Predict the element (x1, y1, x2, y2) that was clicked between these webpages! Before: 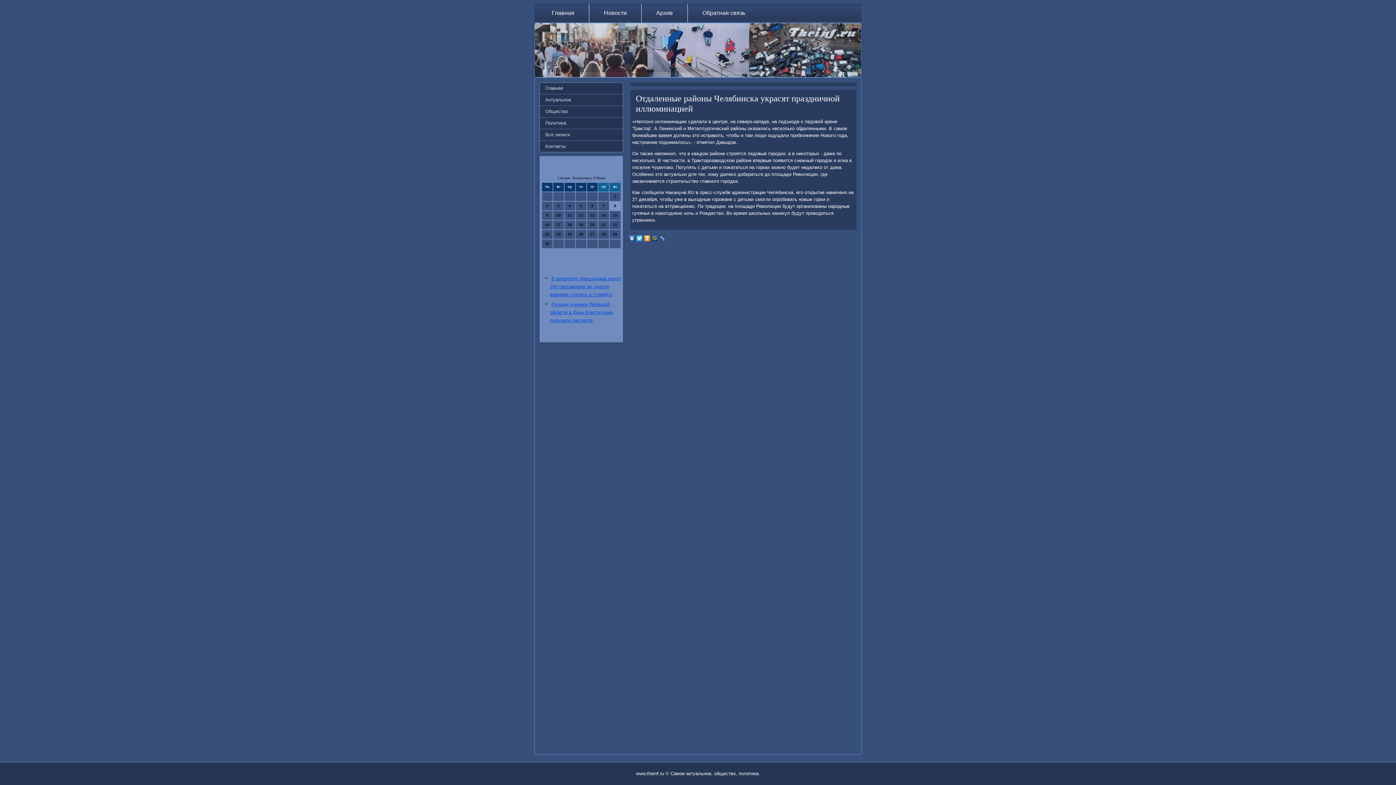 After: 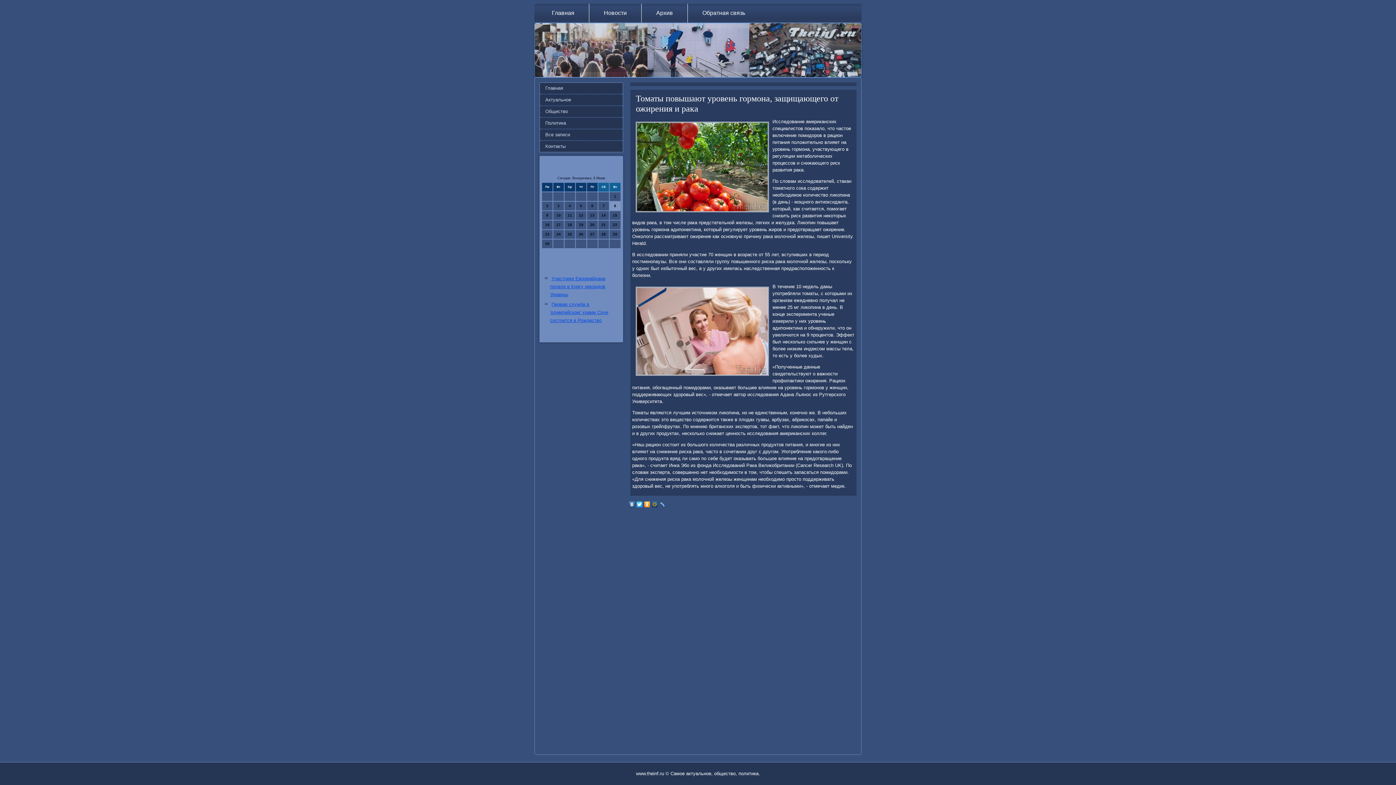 Action: label: Новости bbox: (589, 3, 641, 22)